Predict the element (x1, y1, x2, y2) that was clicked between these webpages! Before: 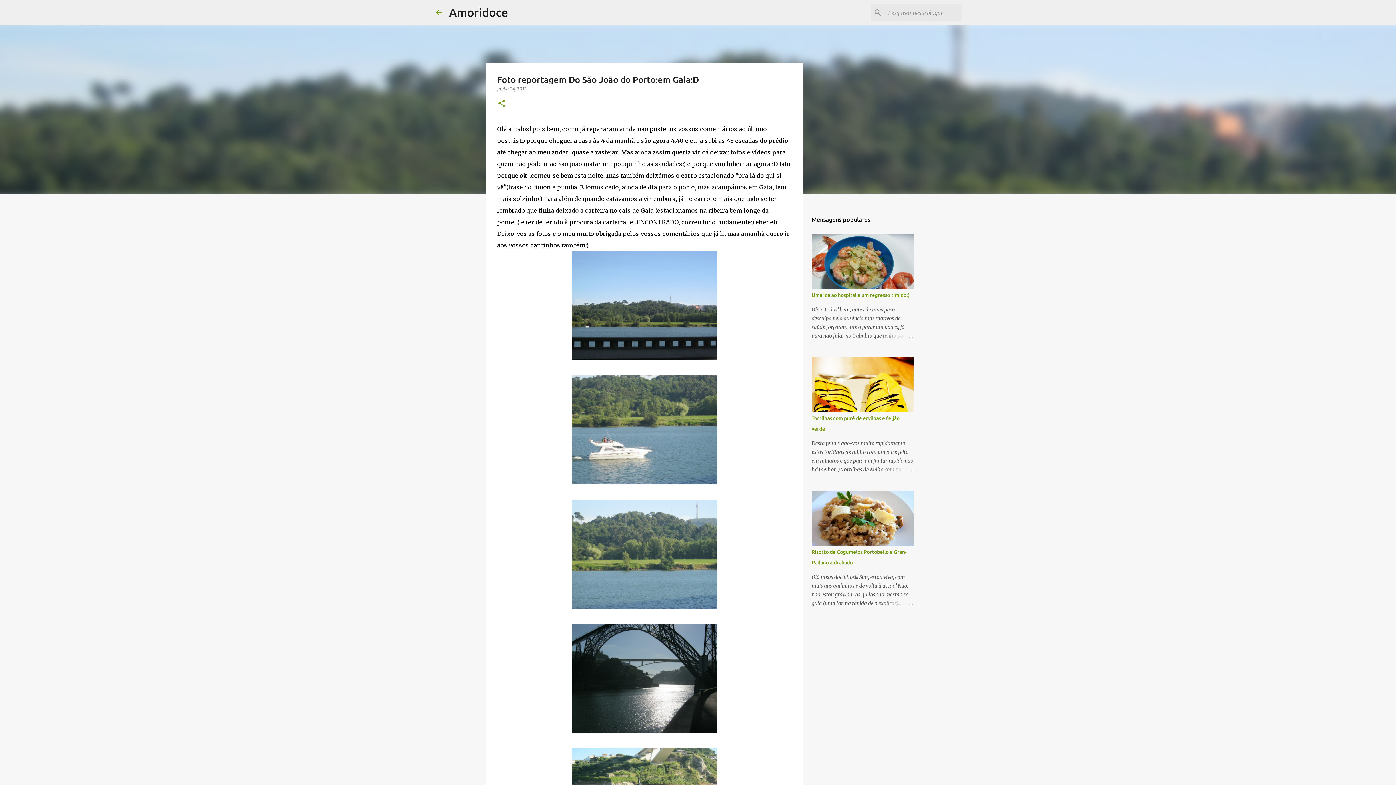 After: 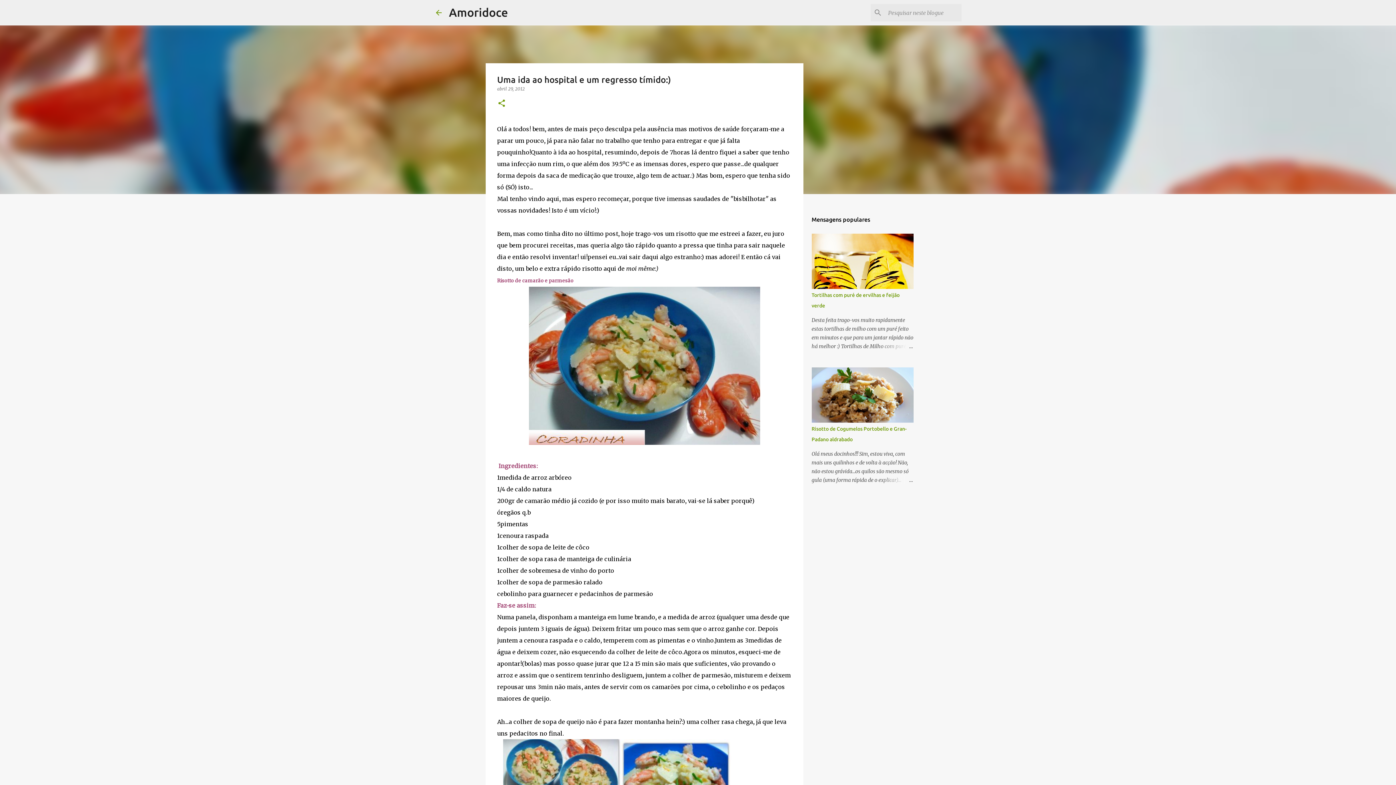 Action: bbox: (811, 292, 910, 298) label: Uma ida ao hospital e um regresso tímido:)